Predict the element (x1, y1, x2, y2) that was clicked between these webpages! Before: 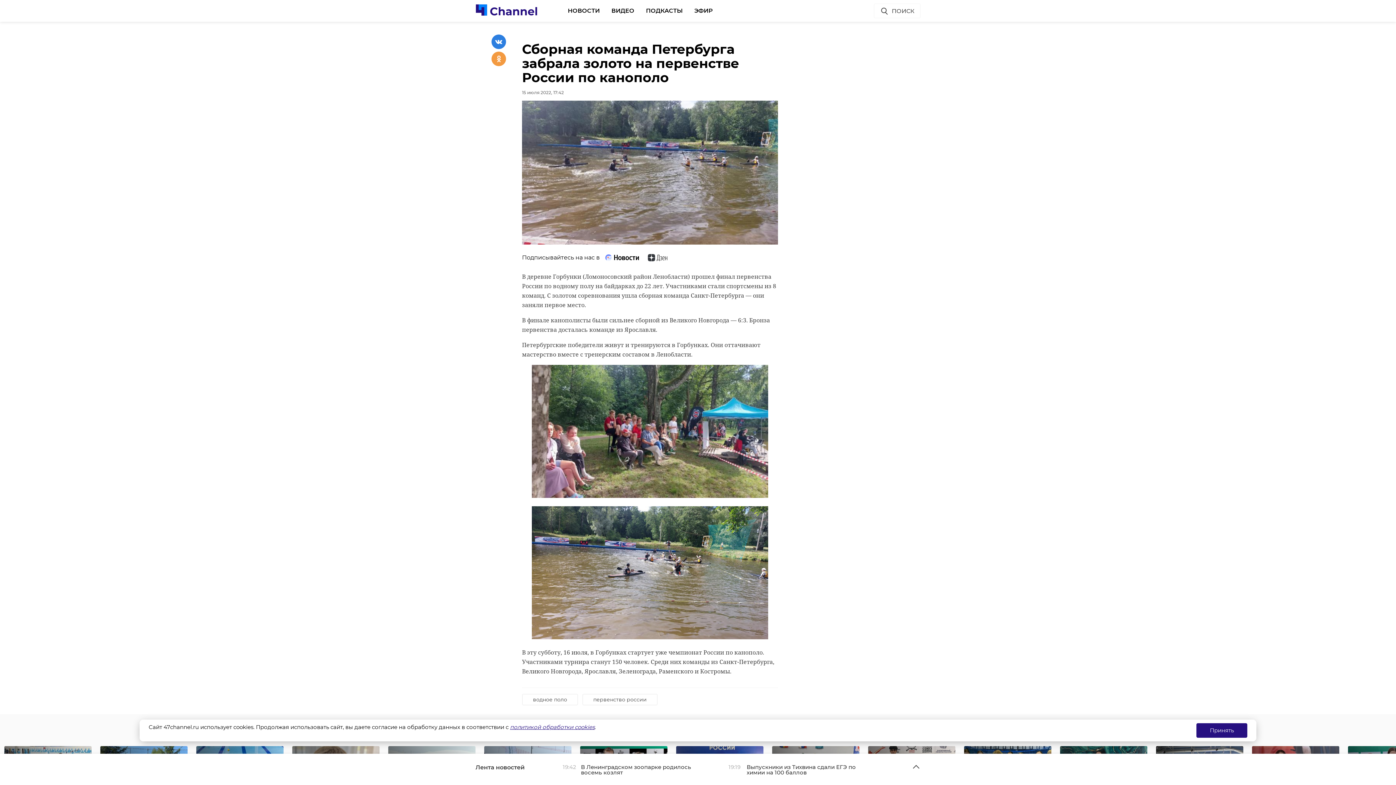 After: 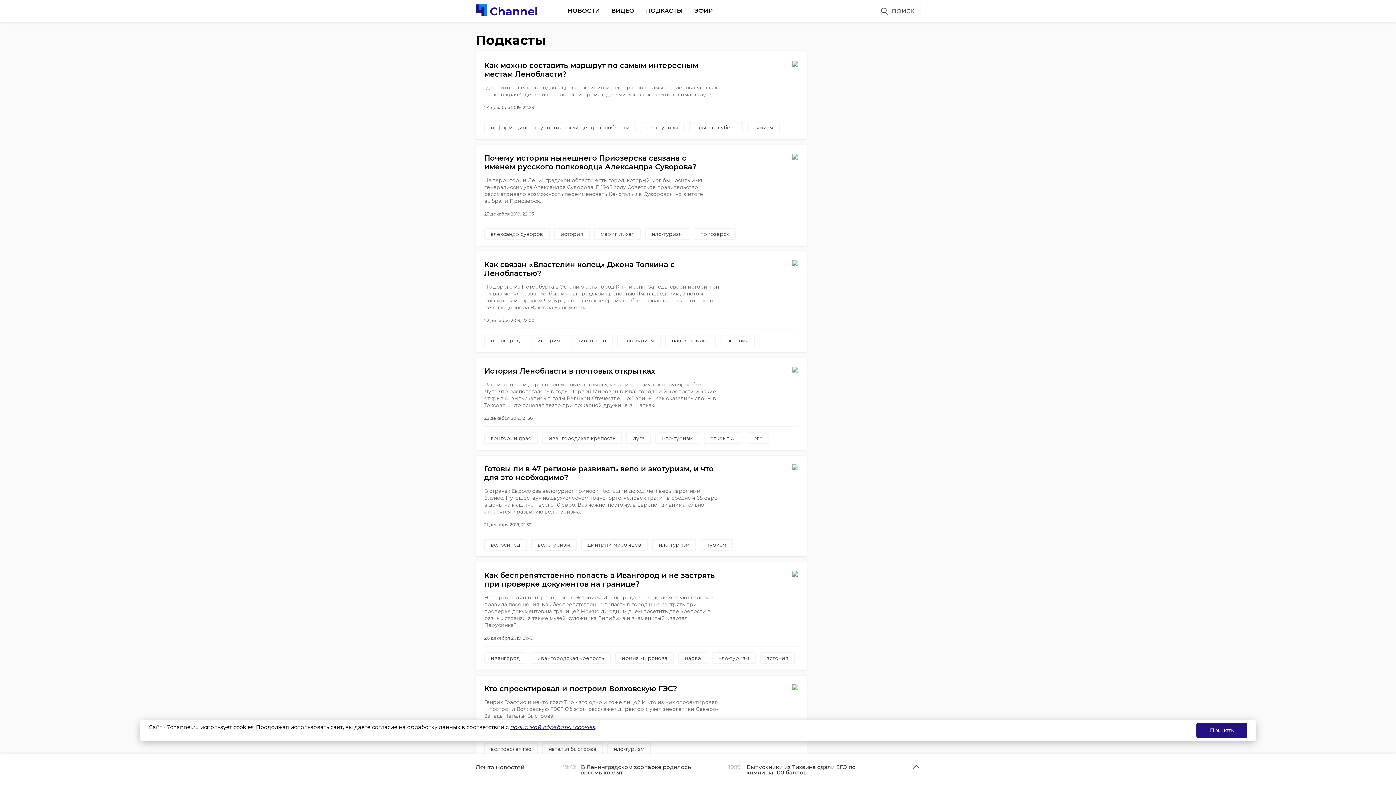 Action: label: ПОДКАСТЫ bbox: (646, 3, 682, 17)